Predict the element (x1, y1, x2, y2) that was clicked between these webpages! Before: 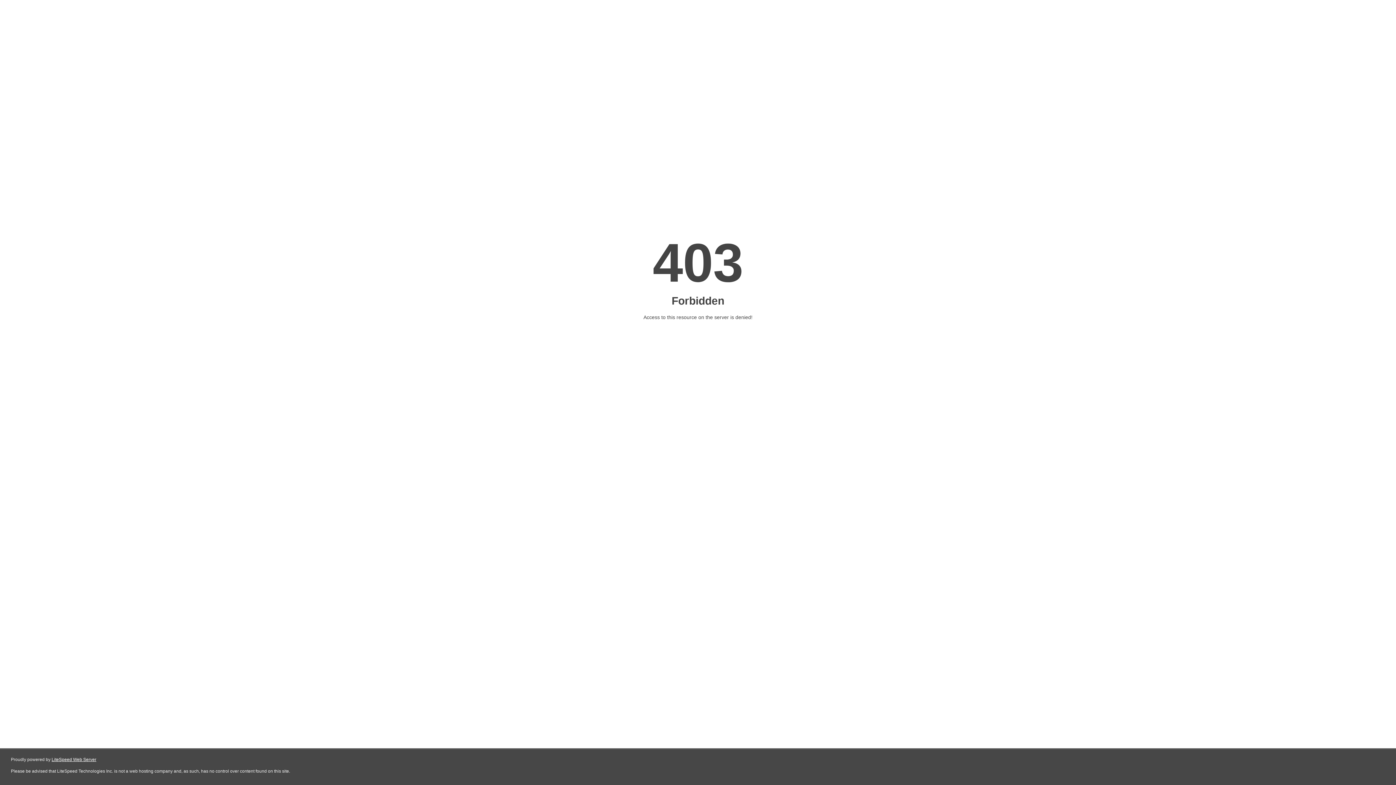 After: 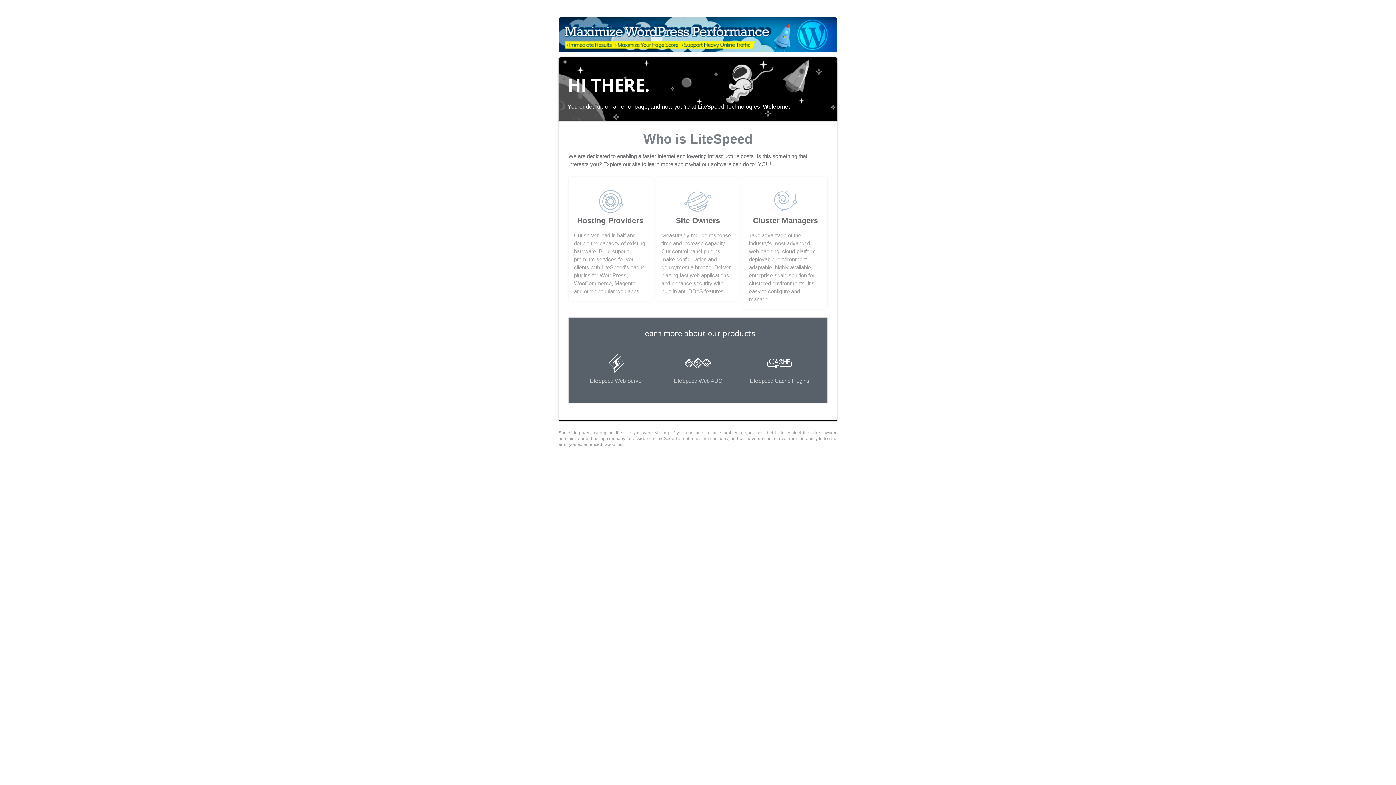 Action: bbox: (51, 757, 96, 762) label: LiteSpeed Web Server